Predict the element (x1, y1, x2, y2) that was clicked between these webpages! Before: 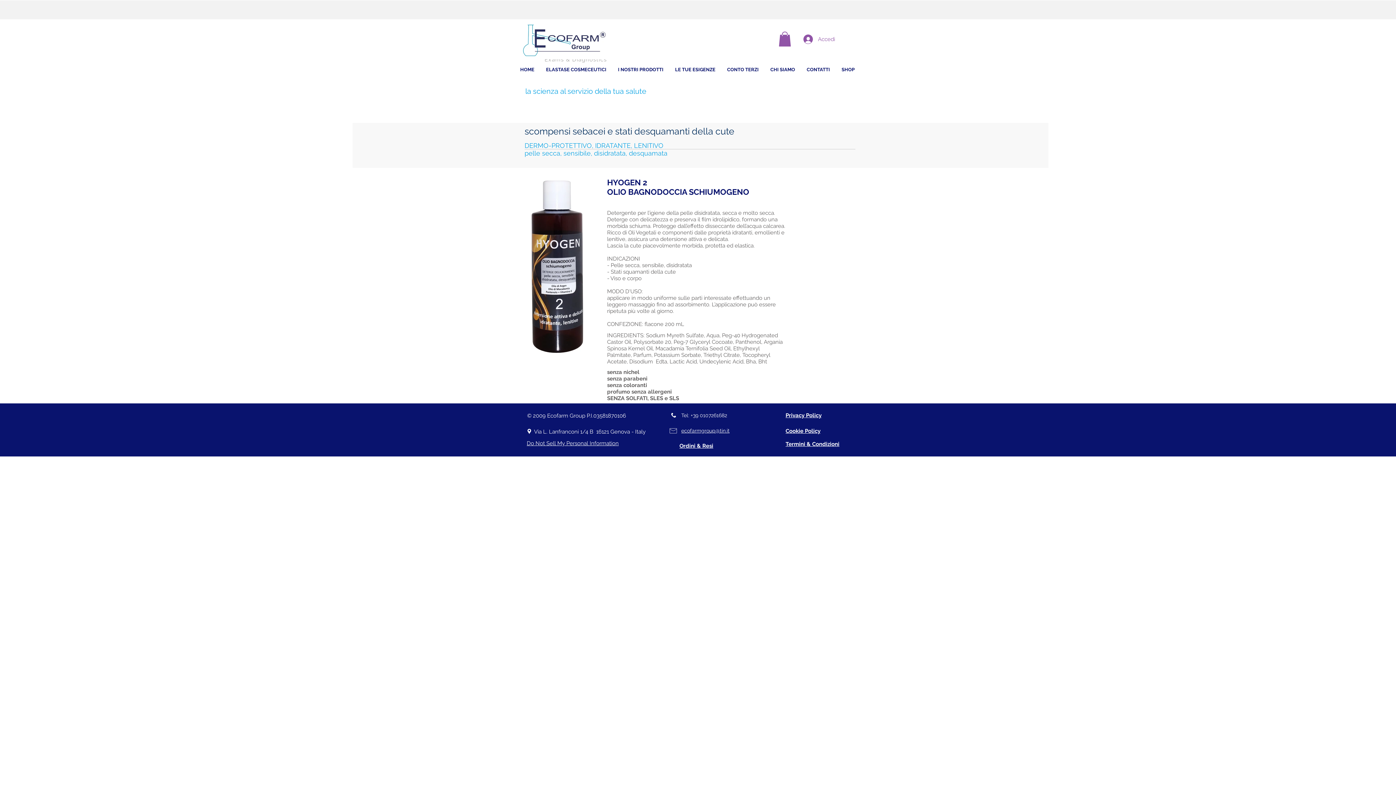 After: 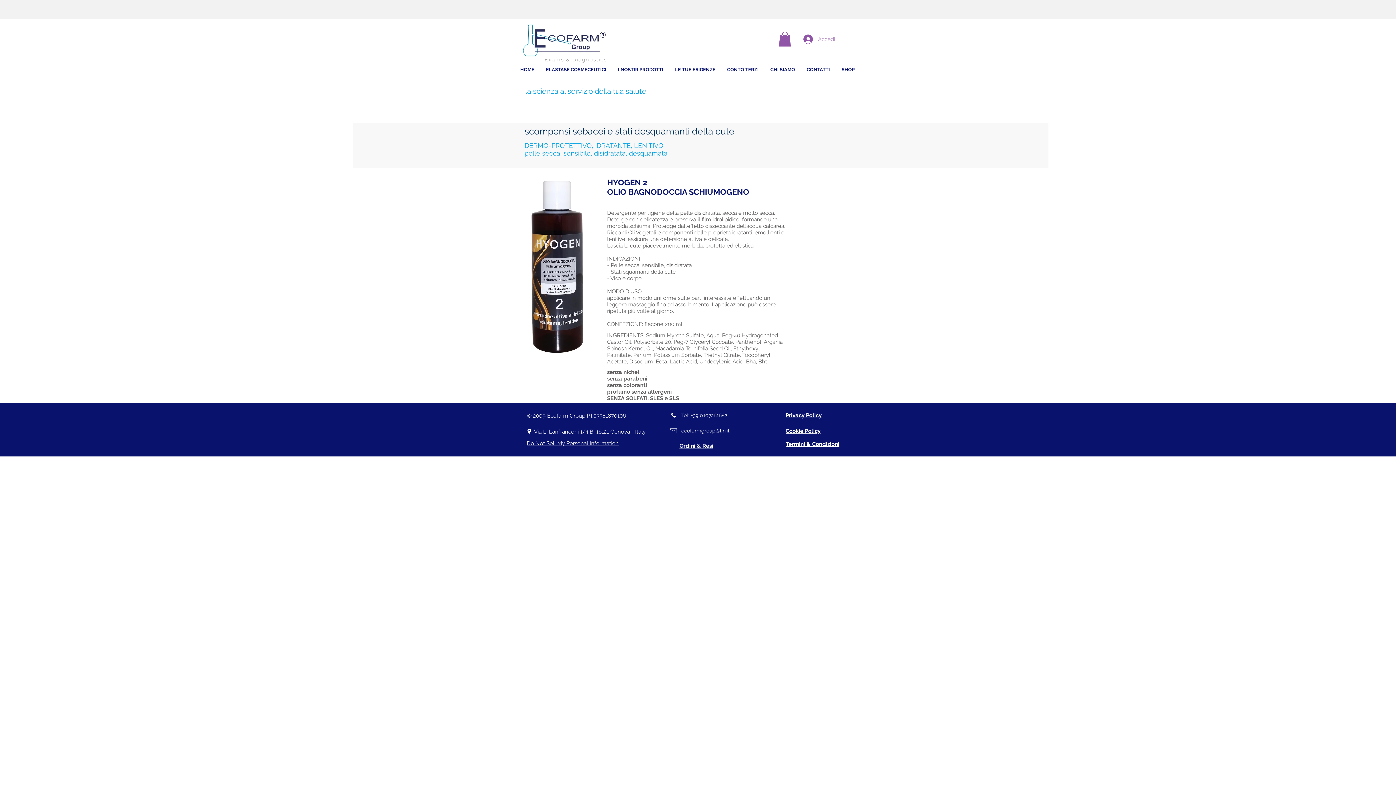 Action: label: Accedi bbox: (798, 32, 840, 46)